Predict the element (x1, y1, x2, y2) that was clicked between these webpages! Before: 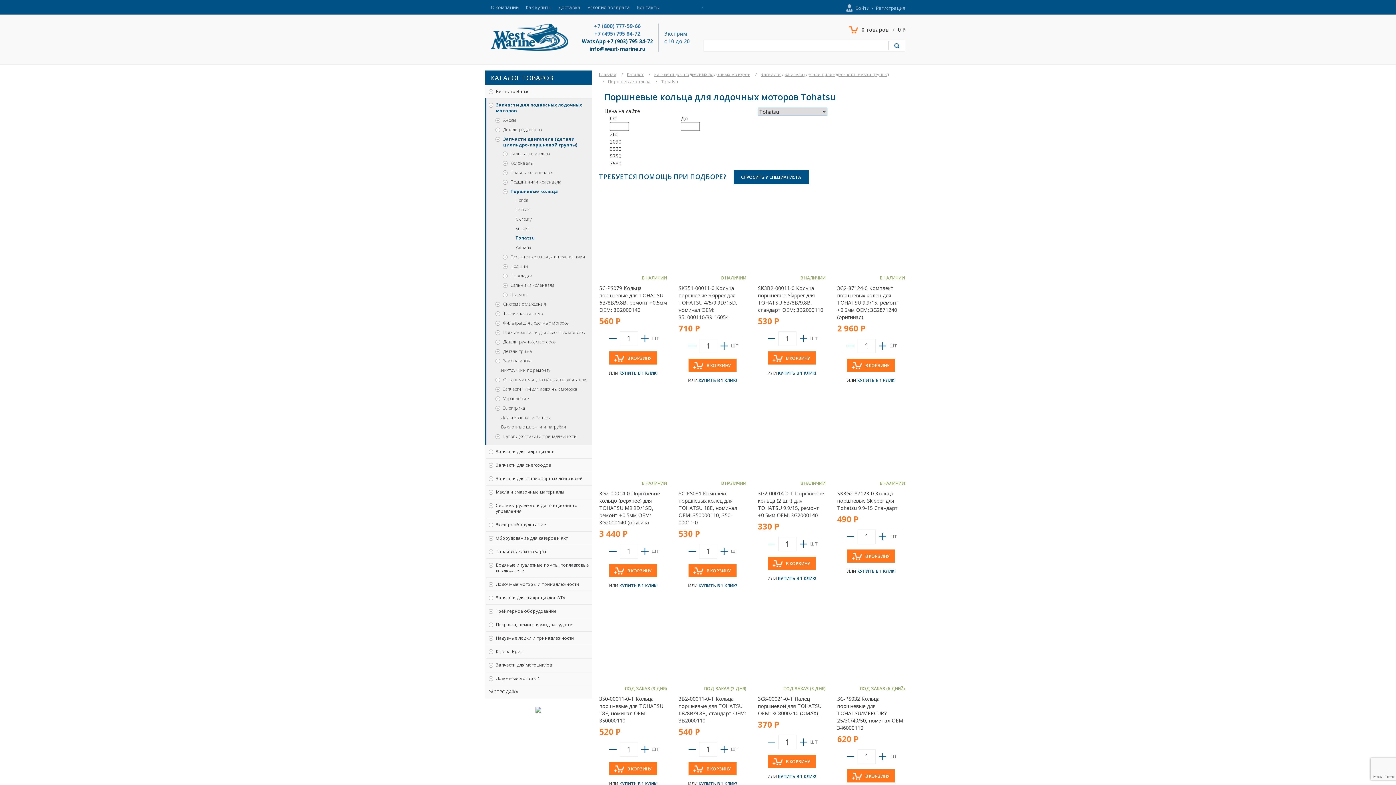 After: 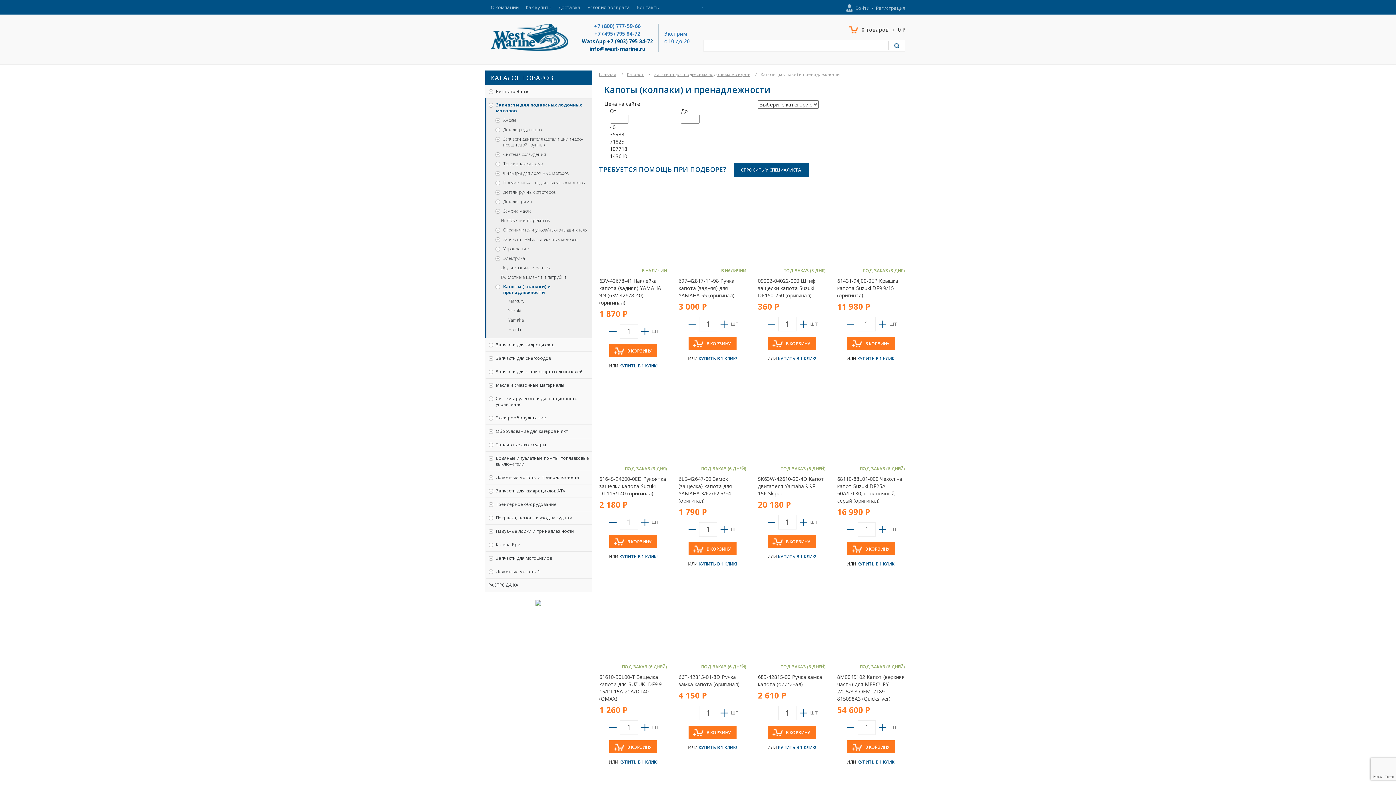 Action: bbox: (501, 433, 591, 439) label: Капоты (колпаки) и пренадлежности